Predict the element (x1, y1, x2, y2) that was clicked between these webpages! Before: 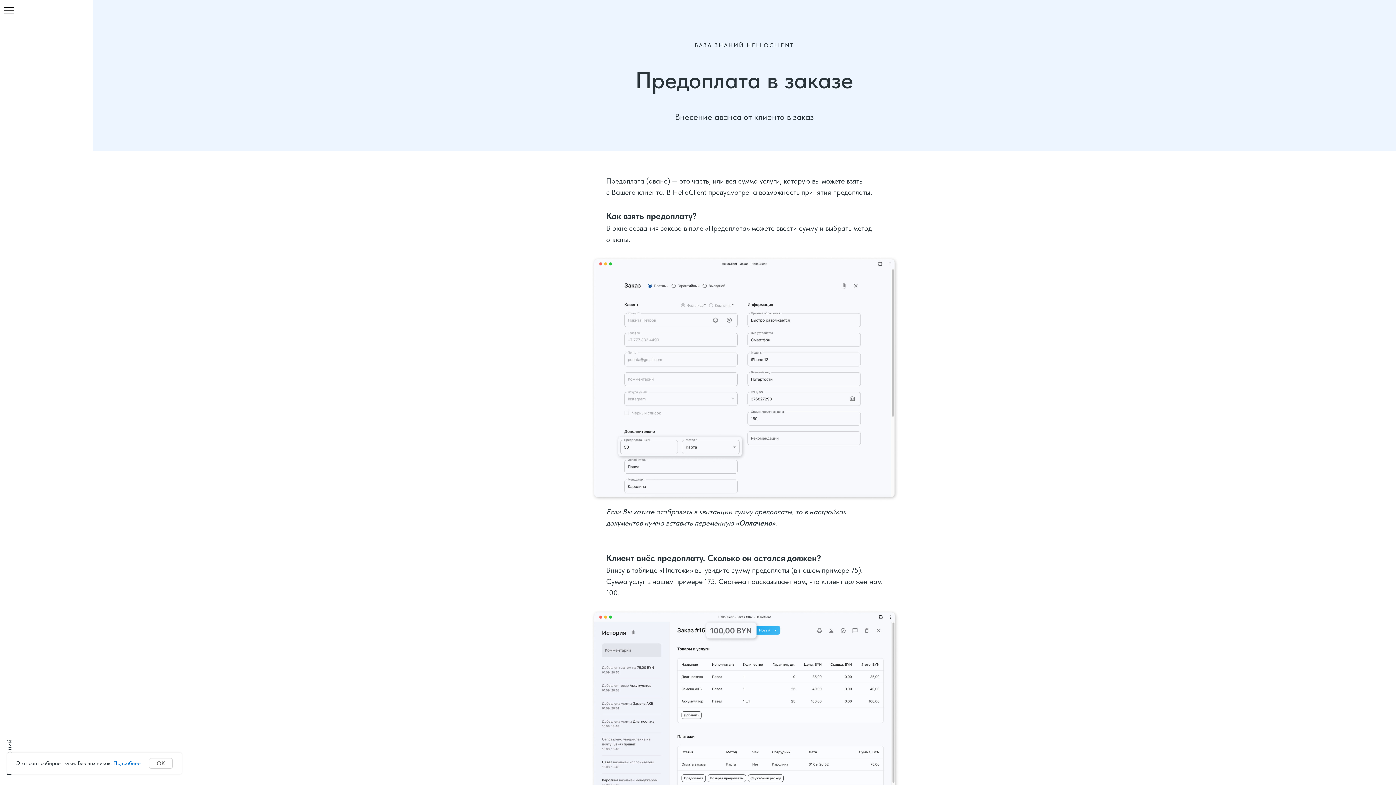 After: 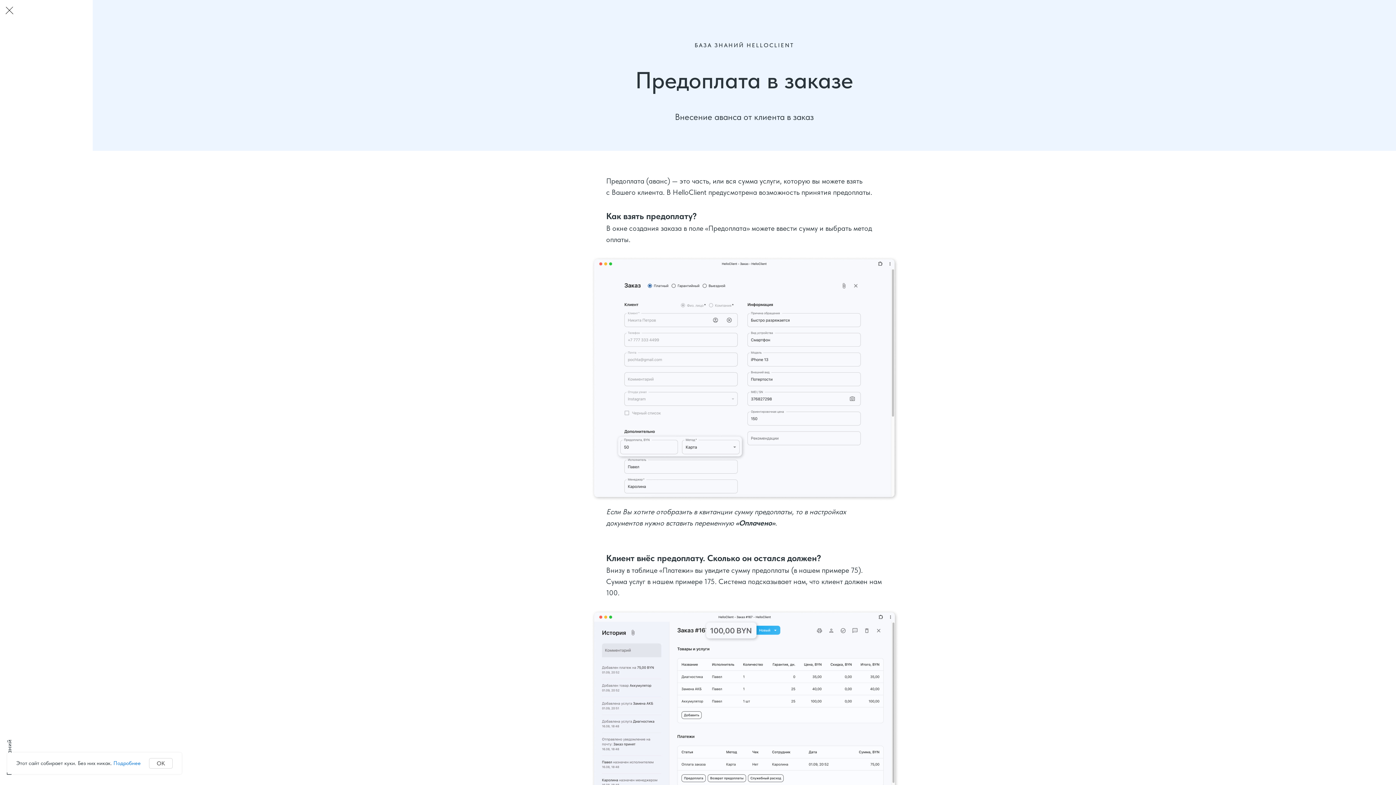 Action: label: Навигационное меню bbox: (4, 7, 14, 14)